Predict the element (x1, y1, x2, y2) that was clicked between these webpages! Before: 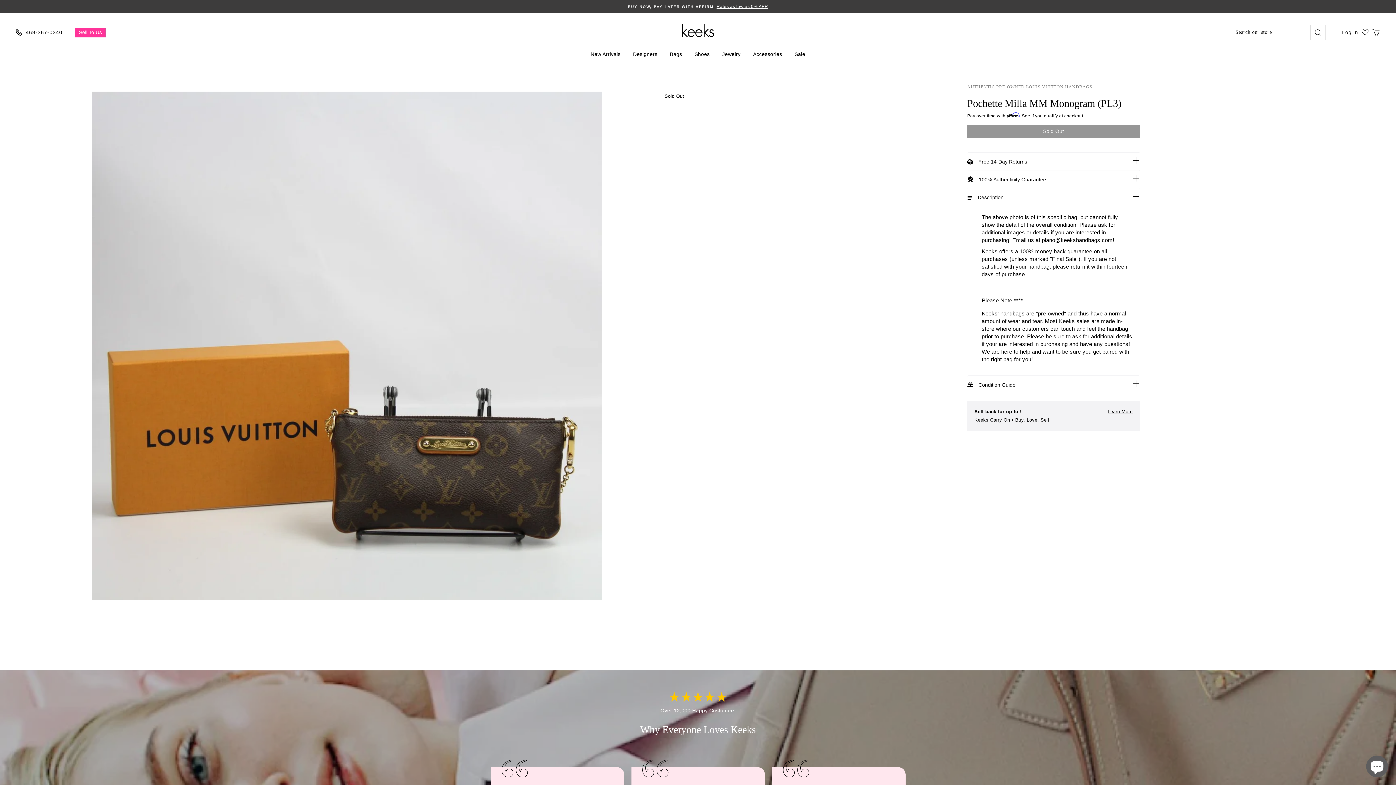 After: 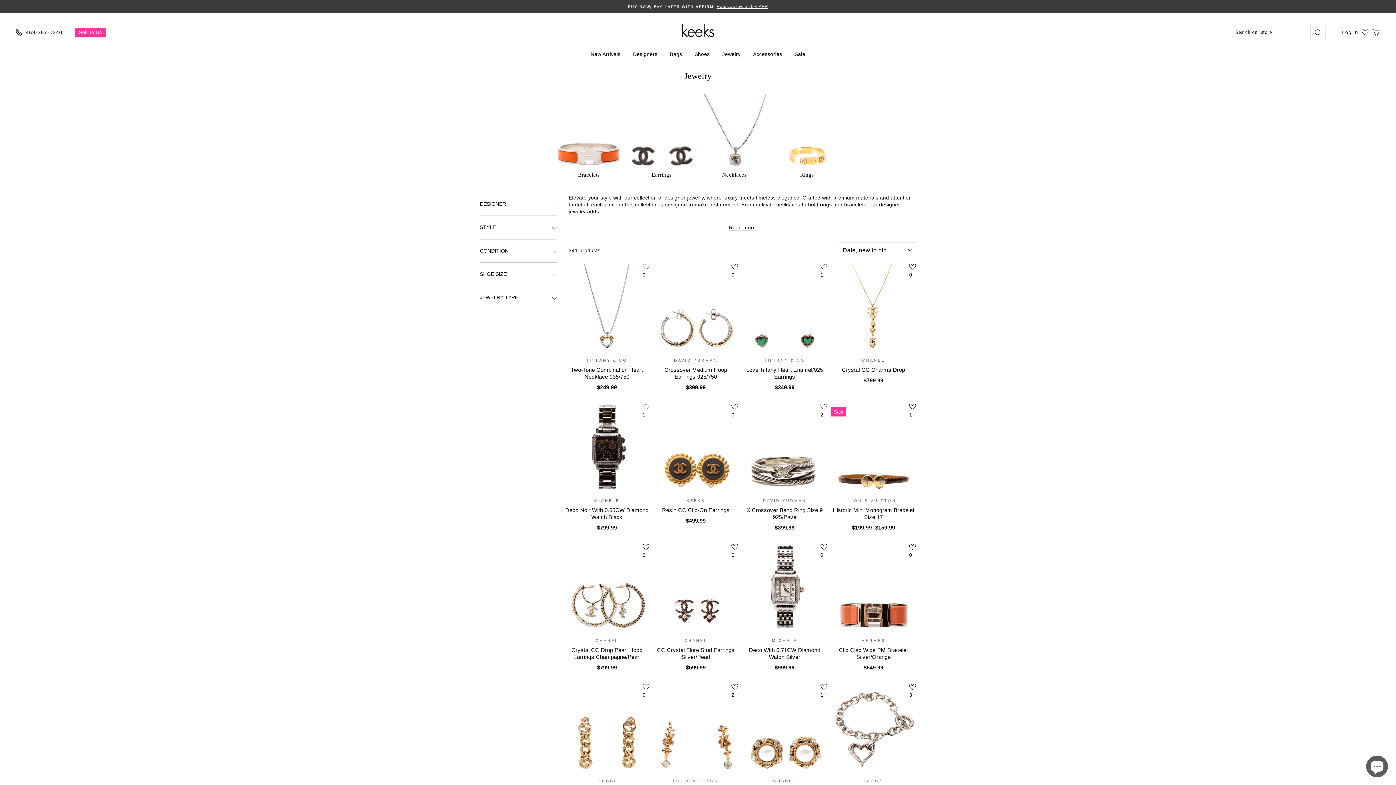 Action: label: Jewelry bbox: (717, 48, 746, 60)